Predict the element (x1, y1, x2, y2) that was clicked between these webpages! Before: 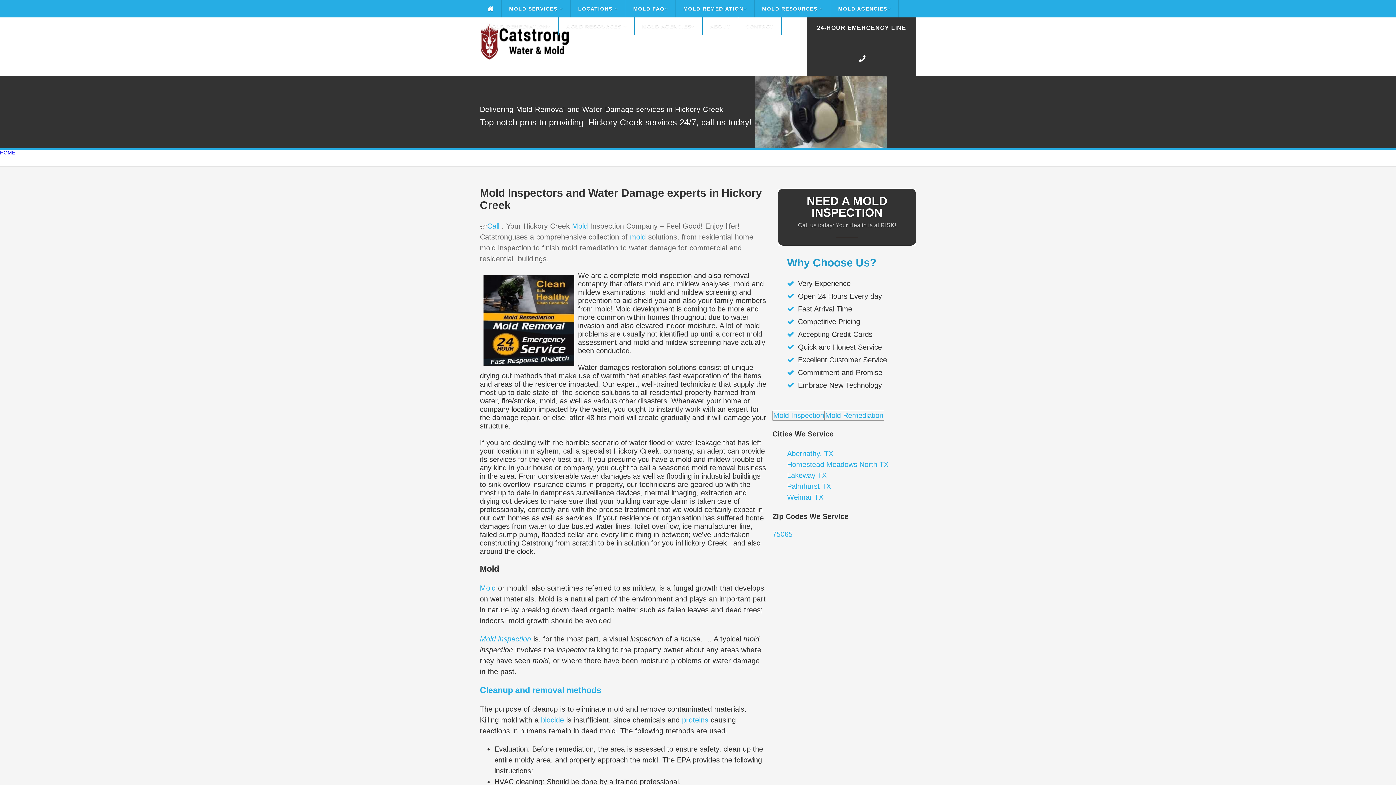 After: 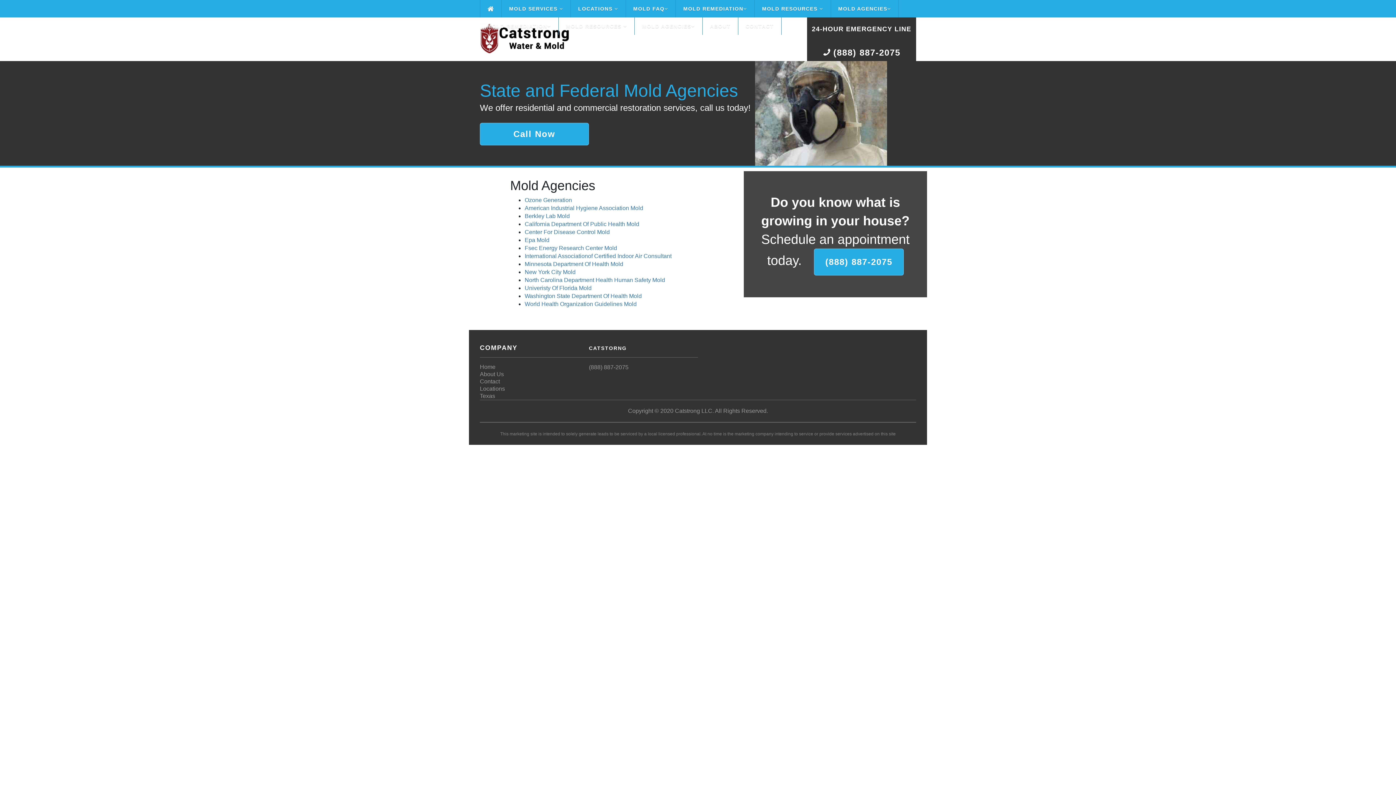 Action: bbox: (634, 17, 702, 34) label: MOLD AGENCIES